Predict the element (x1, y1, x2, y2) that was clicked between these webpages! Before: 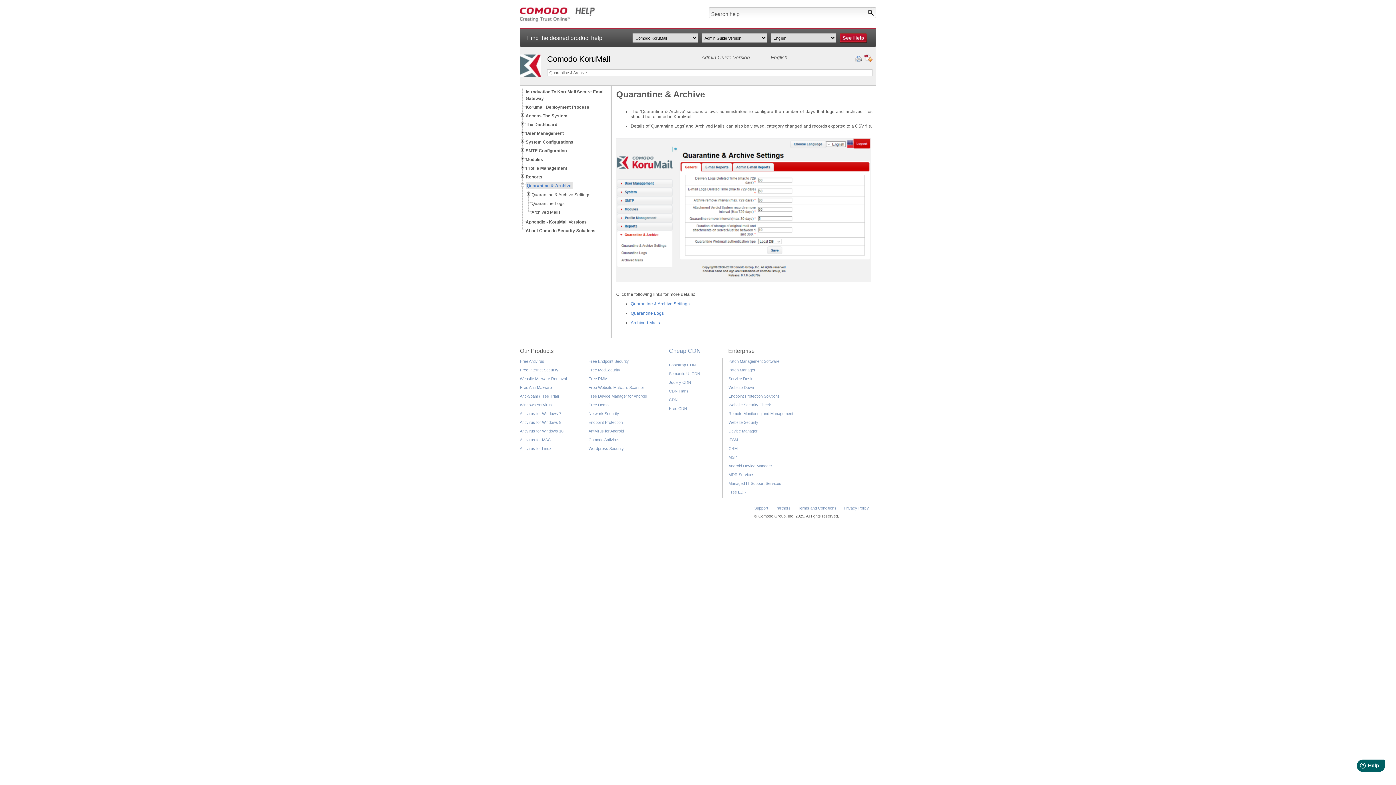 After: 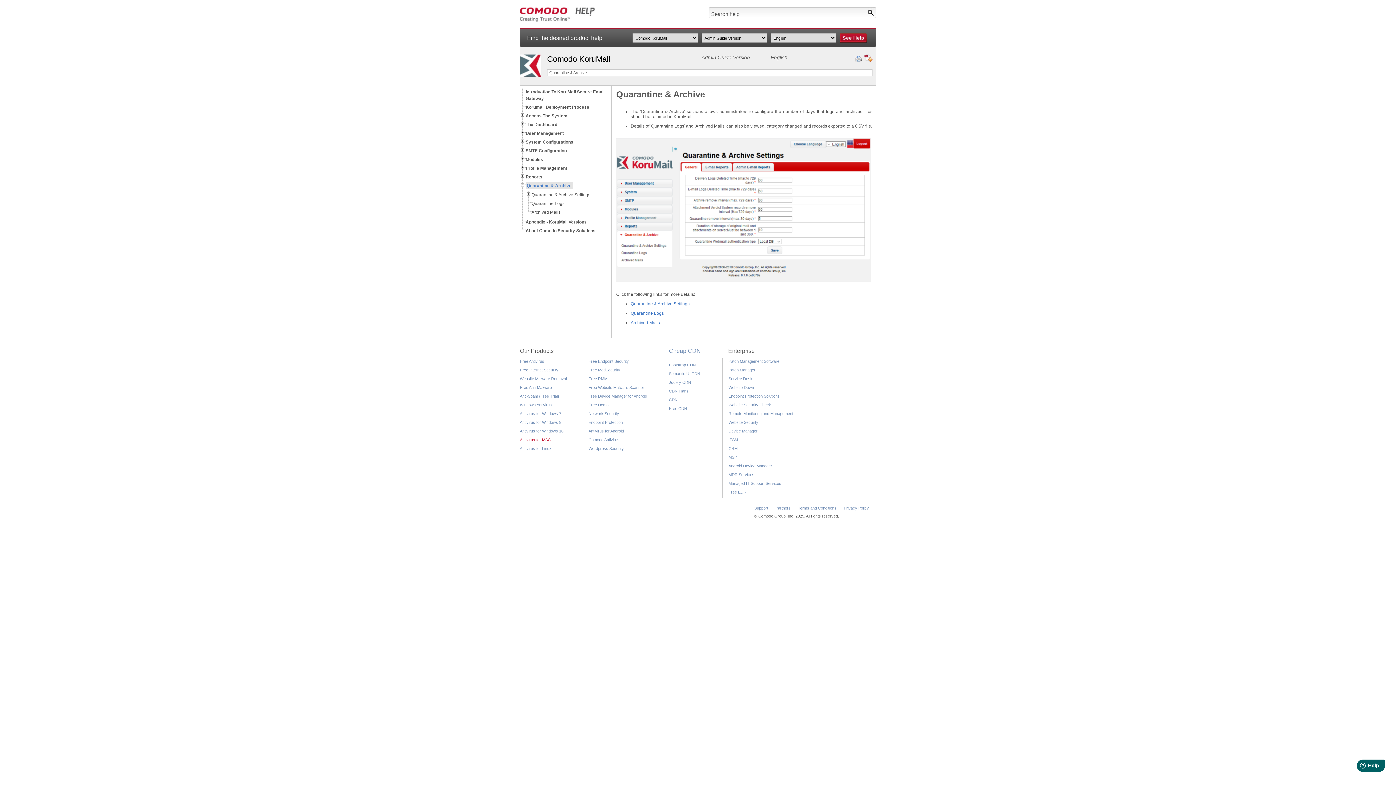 Action: bbox: (520, 437, 566, 442) label: Antivirus for MAC